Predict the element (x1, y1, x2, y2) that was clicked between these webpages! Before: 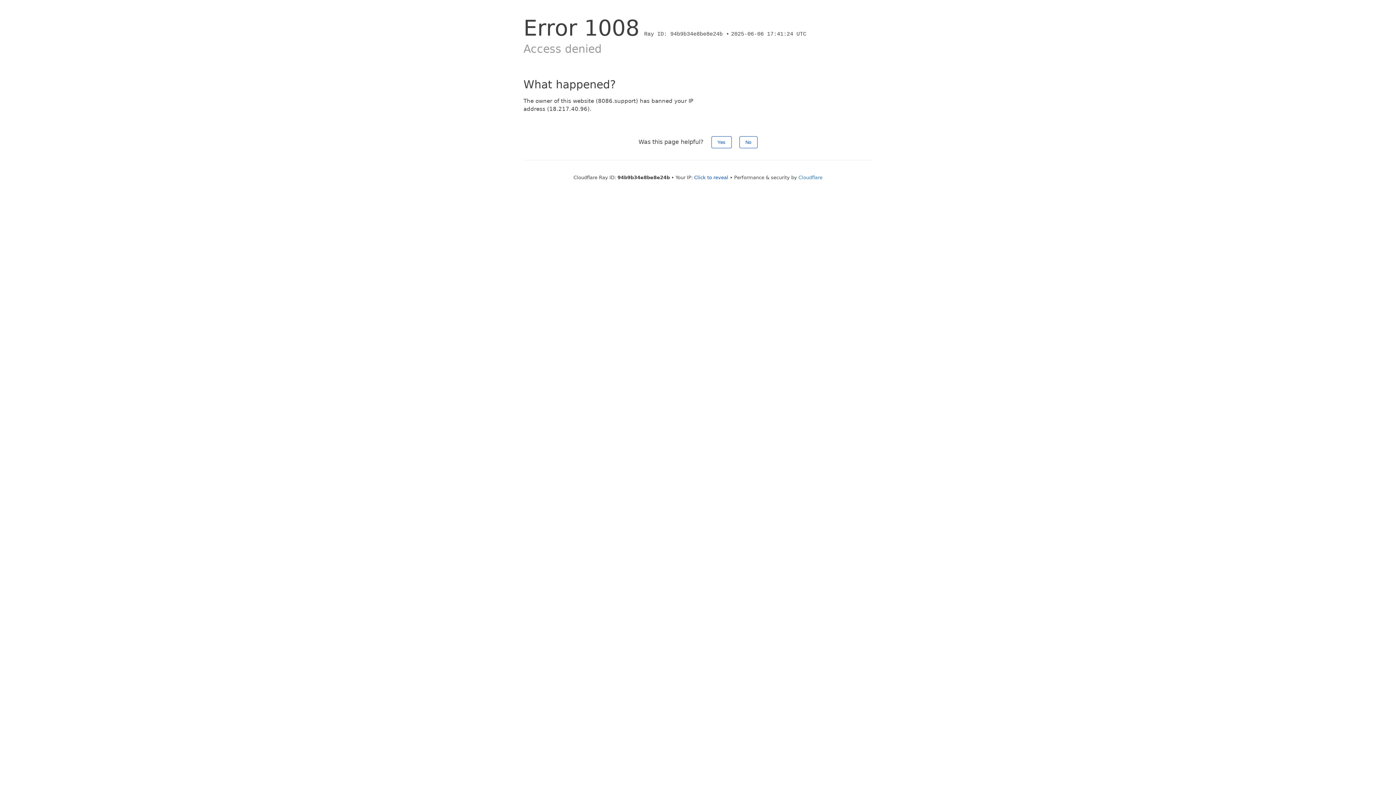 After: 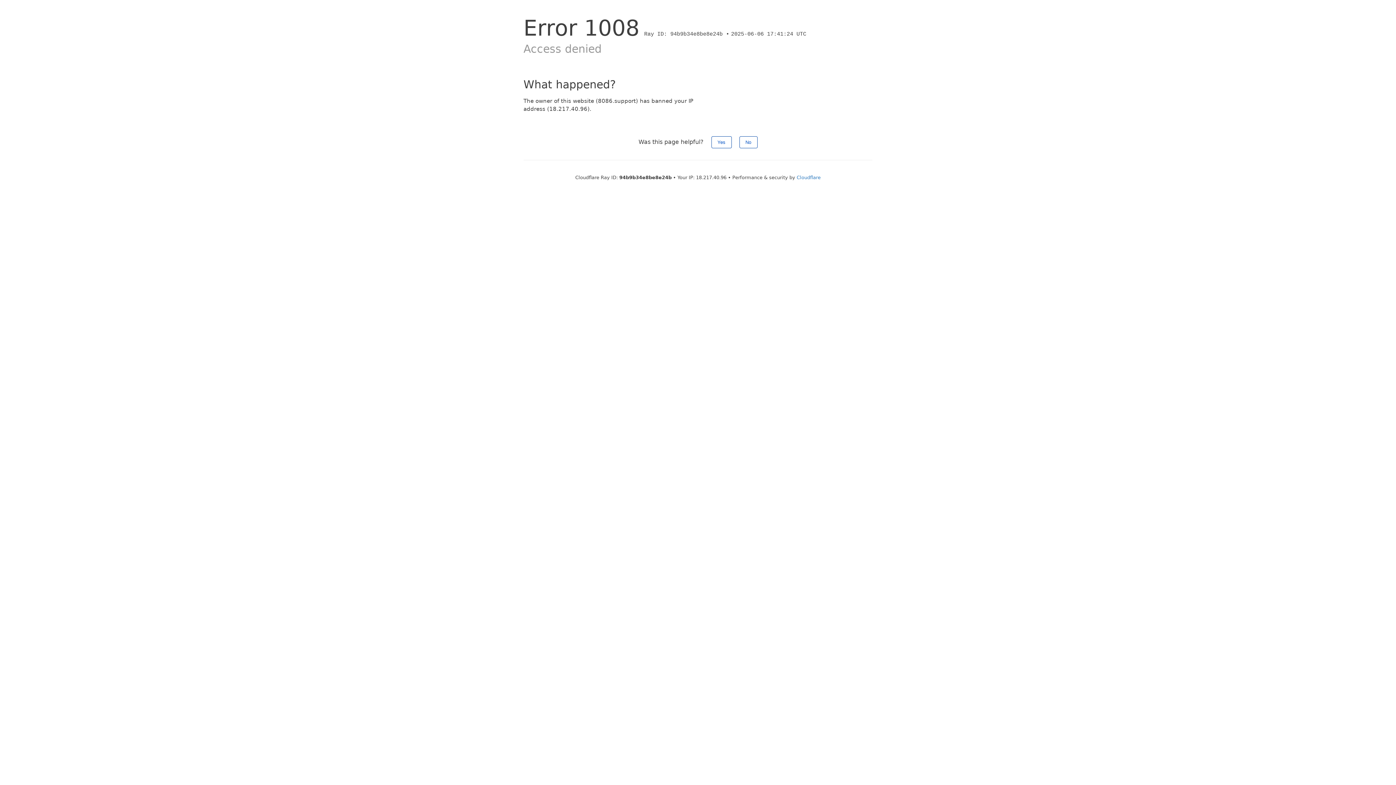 Action: label: Click to reveal bbox: (694, 174, 728, 180)